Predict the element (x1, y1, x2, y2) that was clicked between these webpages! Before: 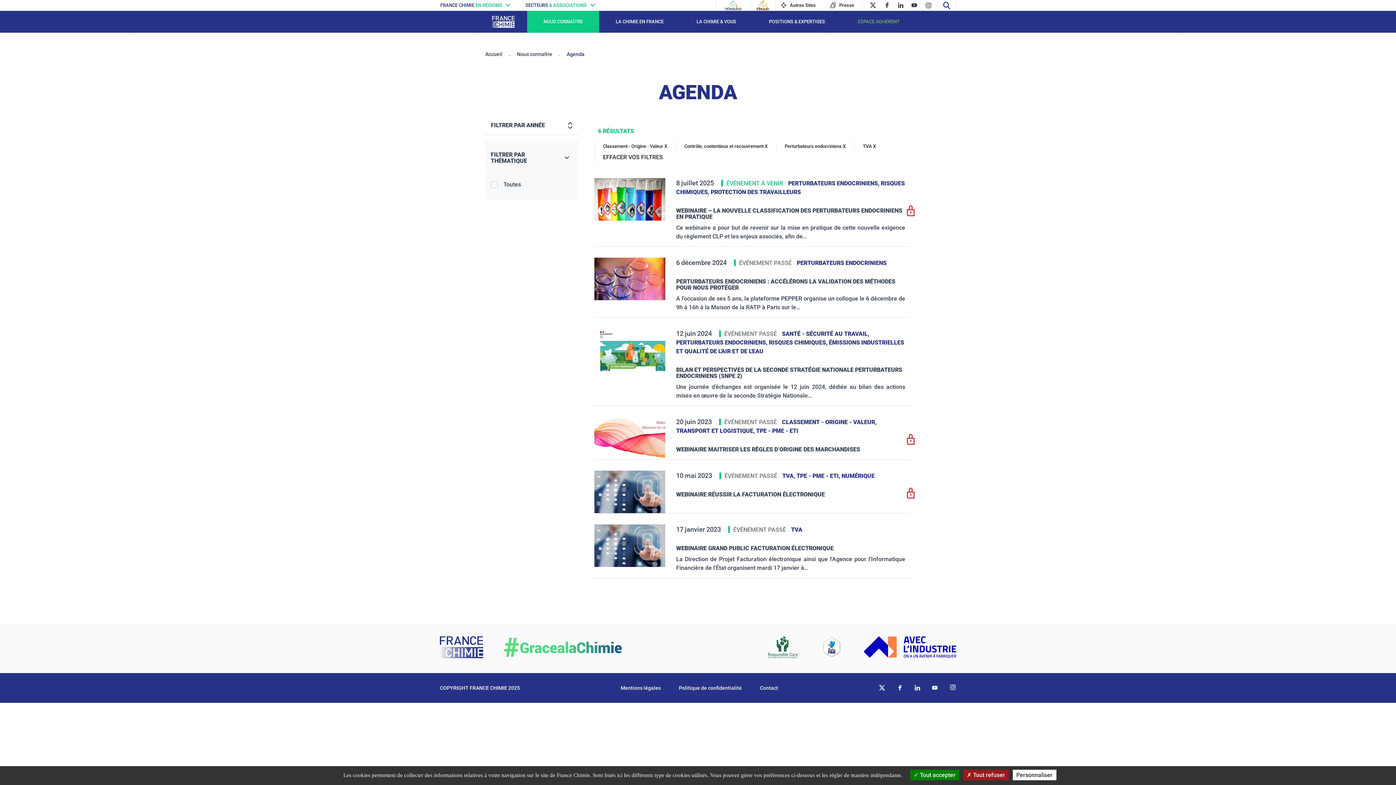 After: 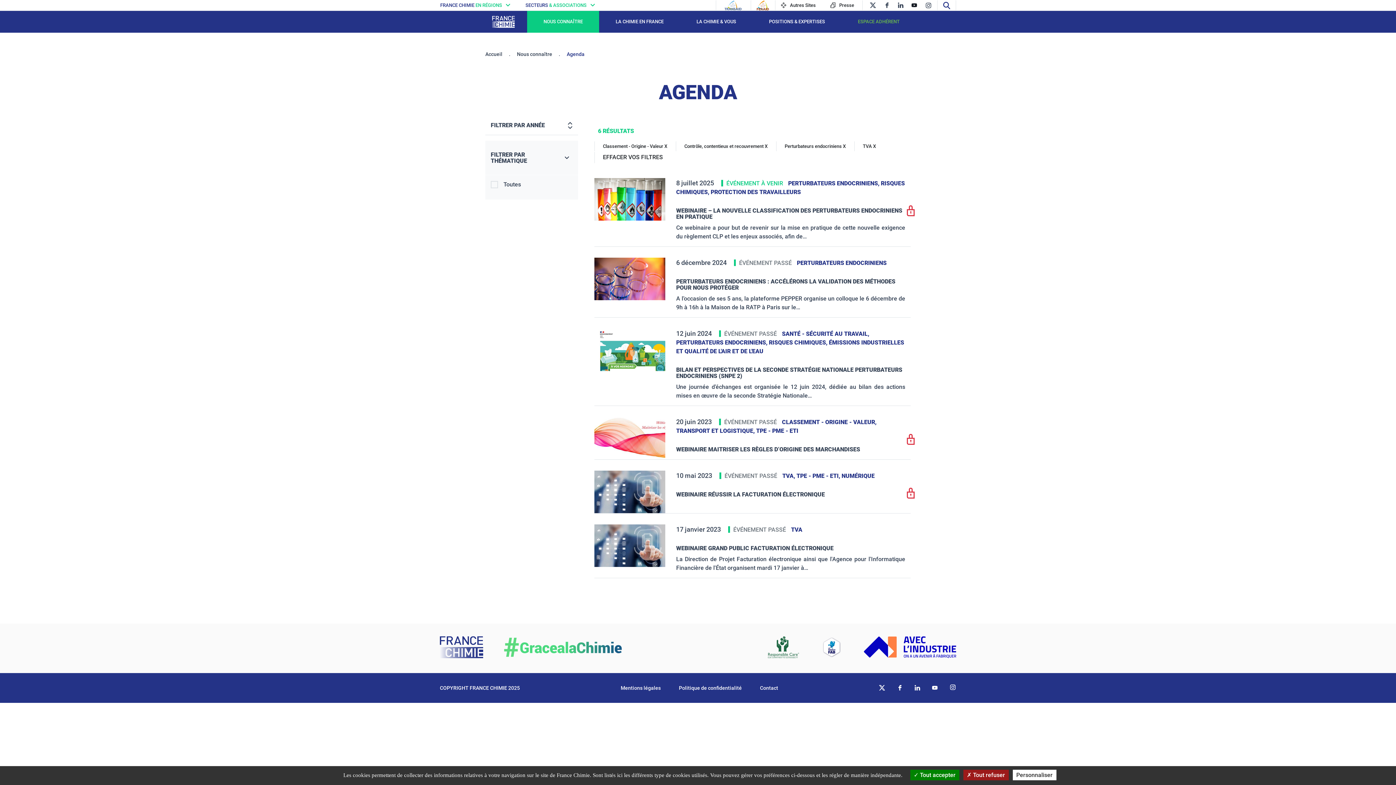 Action: bbox: (910, 0, 922, 9) label: youtube